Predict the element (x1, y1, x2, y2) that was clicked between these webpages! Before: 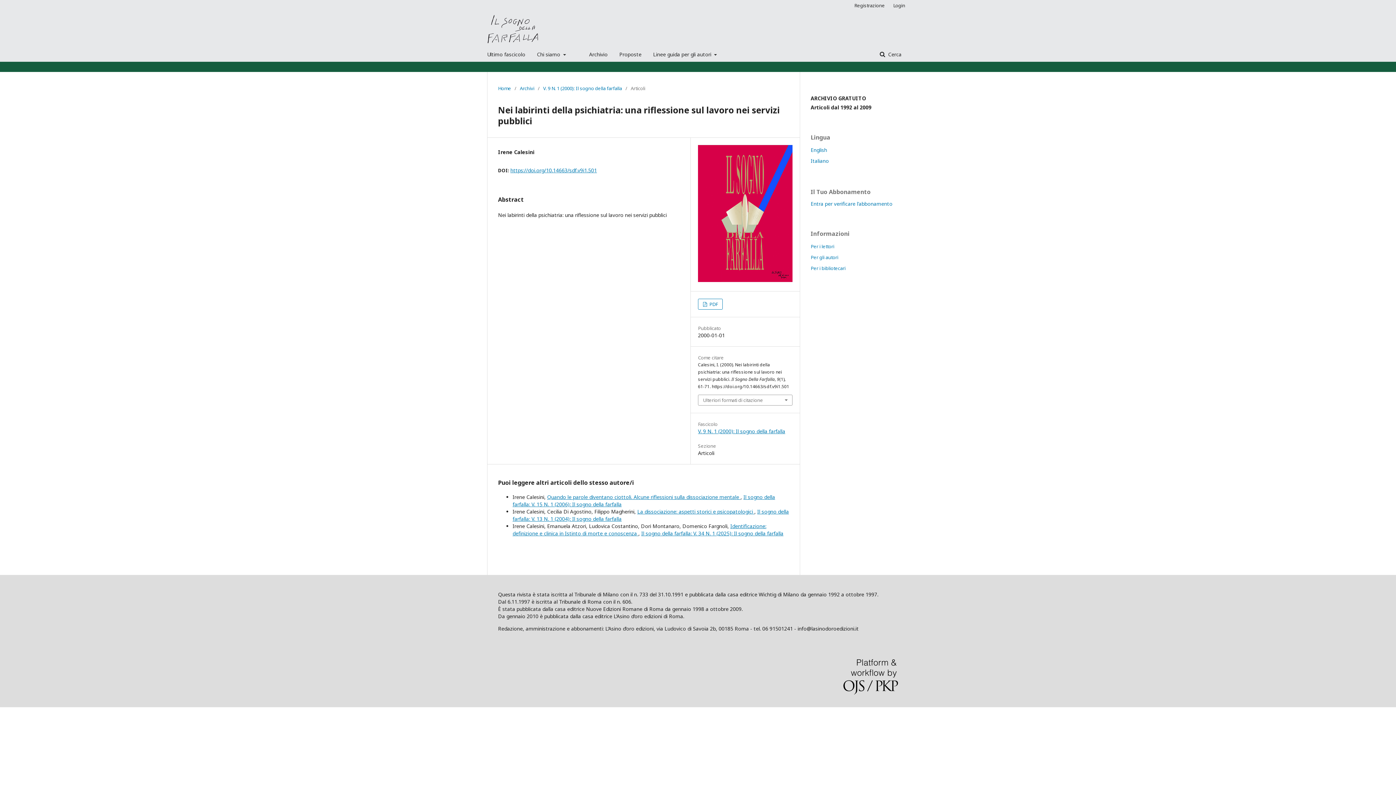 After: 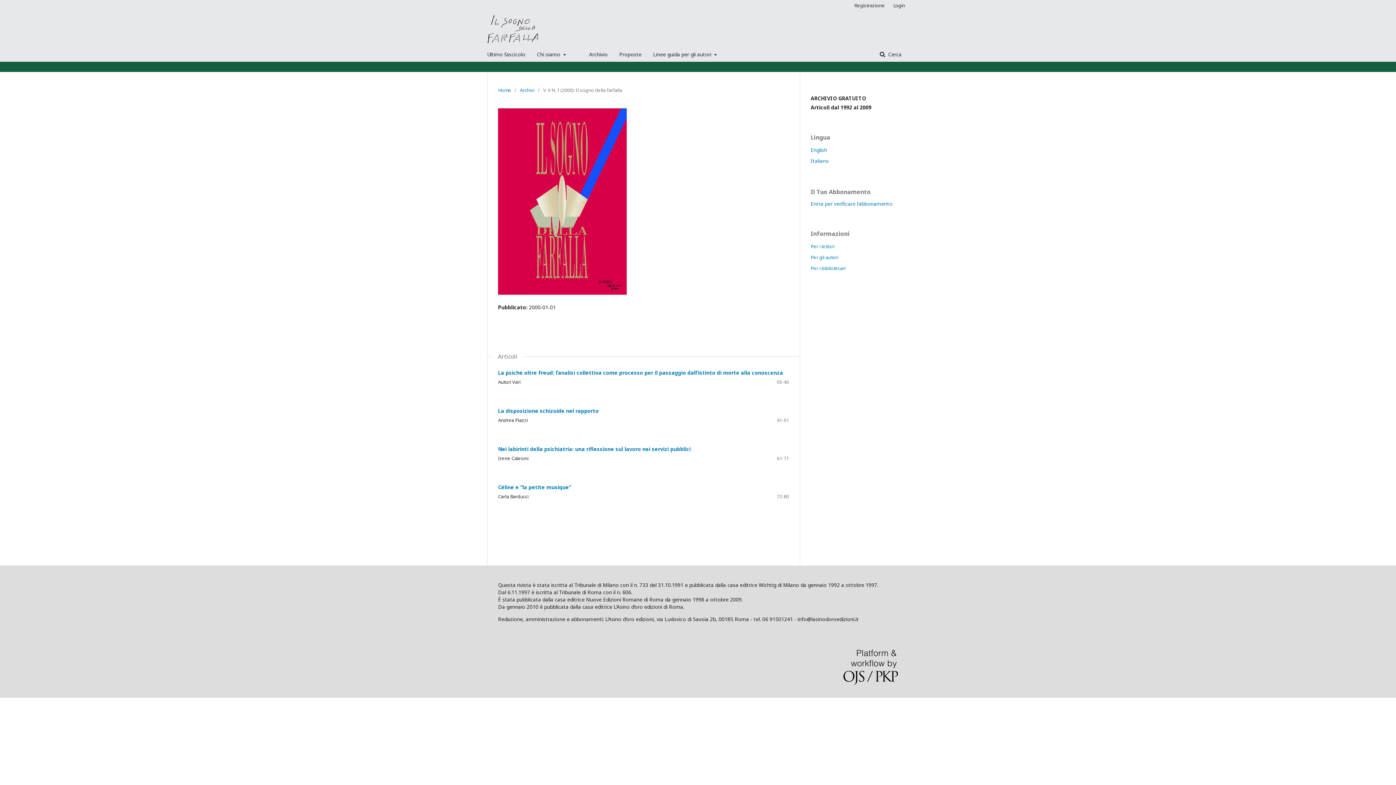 Action: bbox: (698, 276, 792, 283)